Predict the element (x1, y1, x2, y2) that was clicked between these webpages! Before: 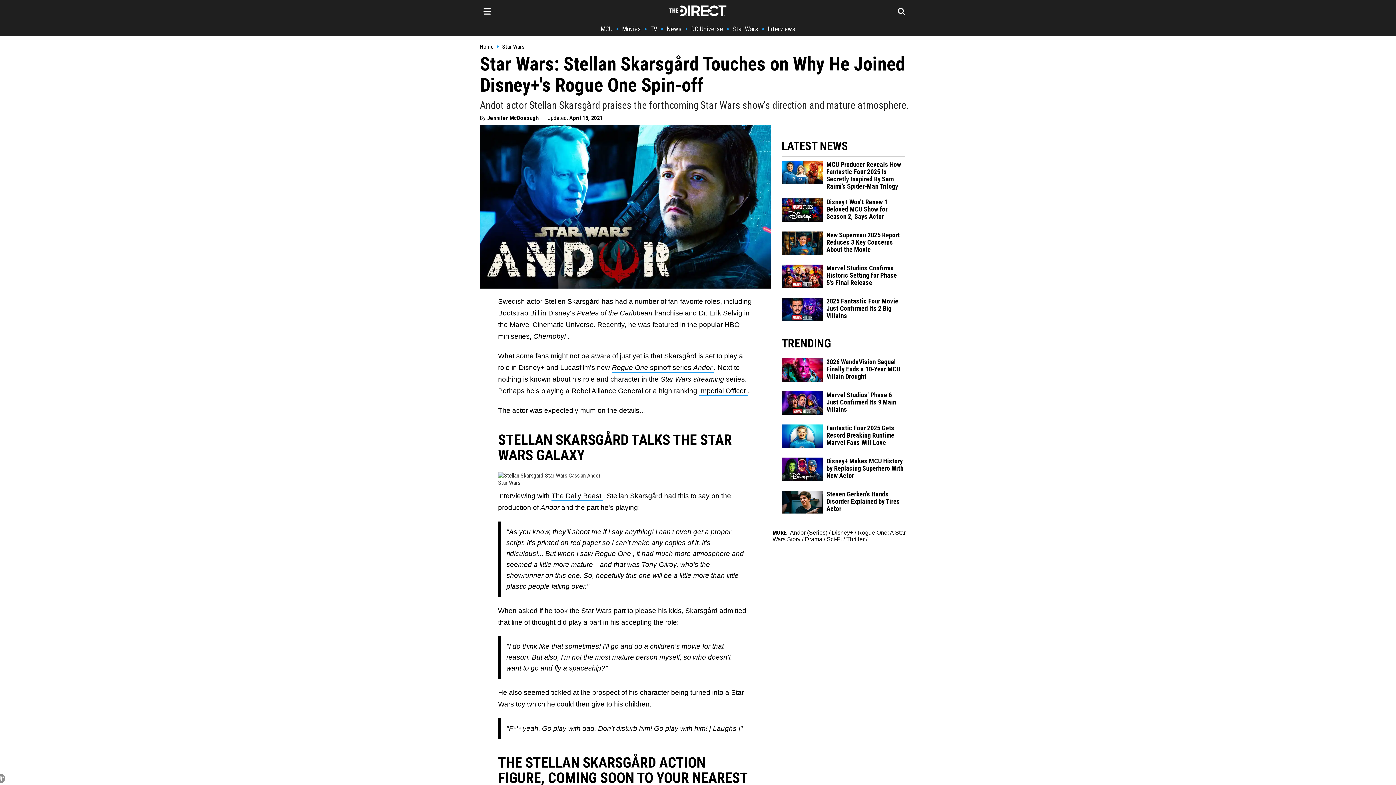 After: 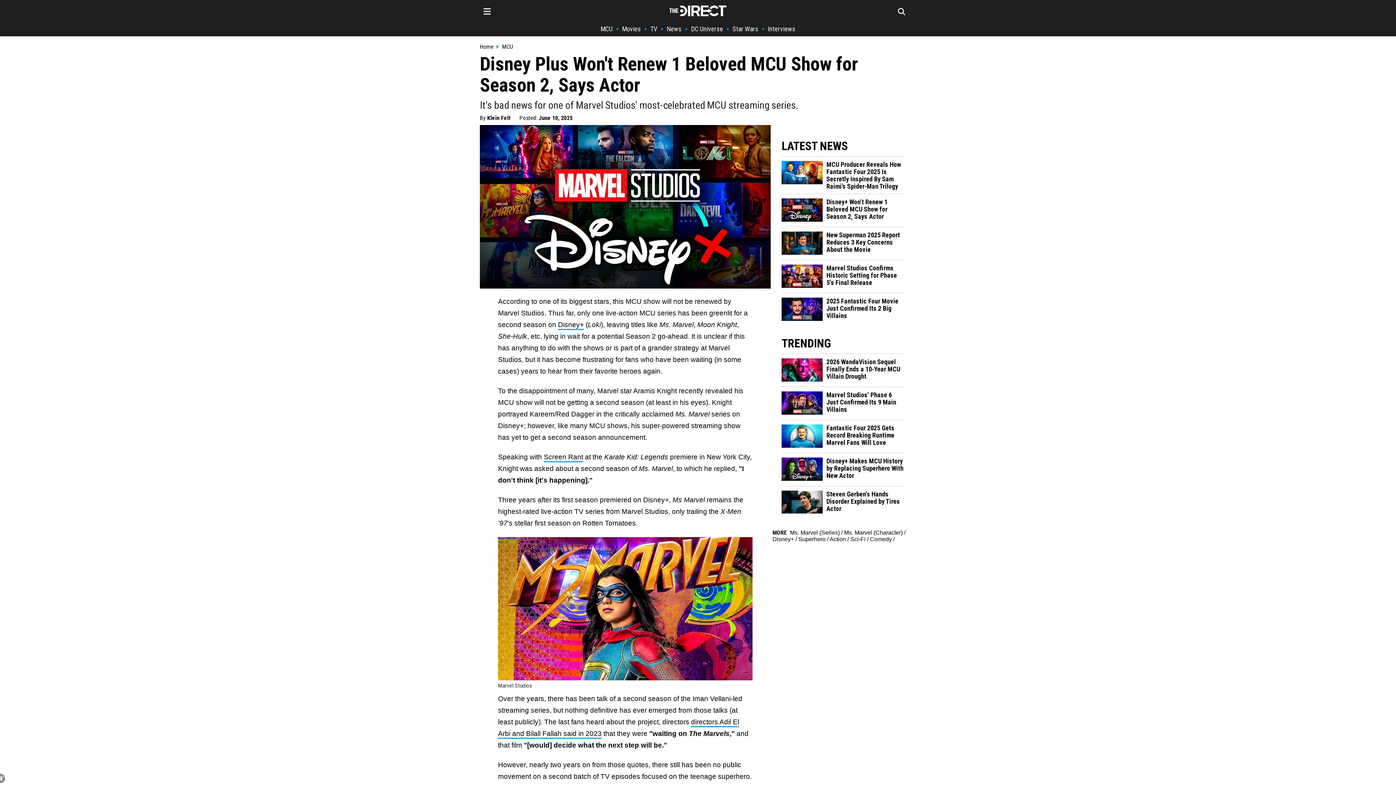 Action: label: Disney+ Won't Renew 1 Beloved MCU Show for Season 2, Says Actor bbox: (826, 198, 905, 220)